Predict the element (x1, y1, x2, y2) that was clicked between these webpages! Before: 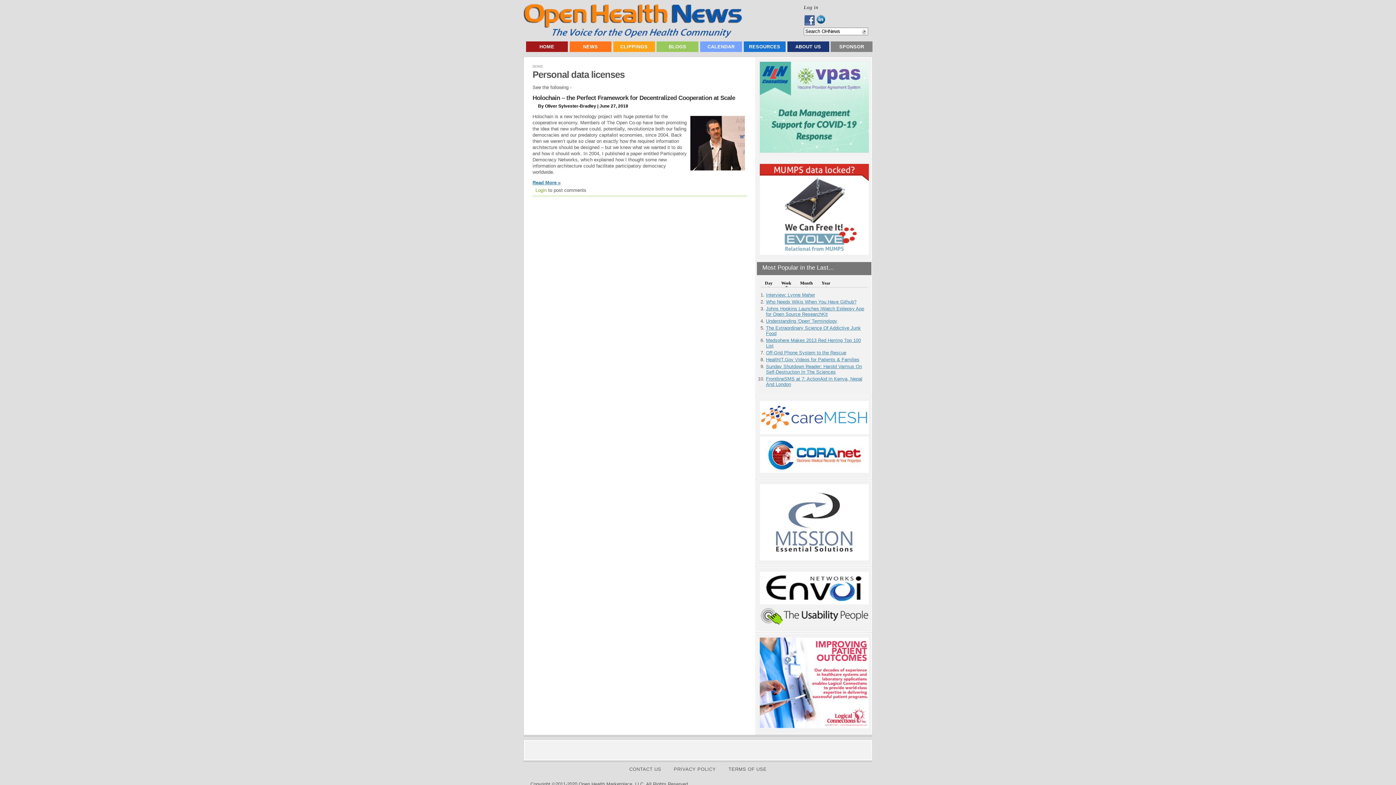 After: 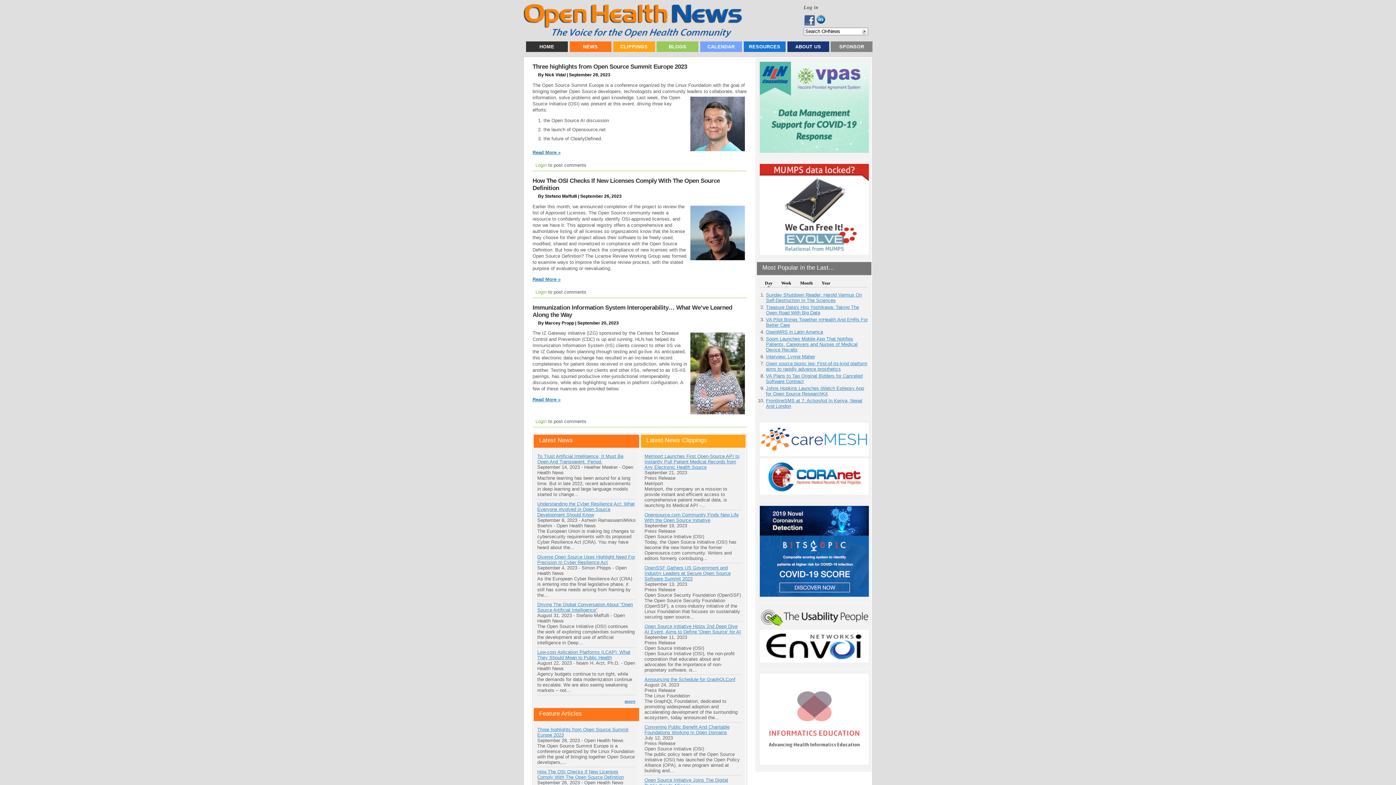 Action: bbox: (523, 33, 742, 38)